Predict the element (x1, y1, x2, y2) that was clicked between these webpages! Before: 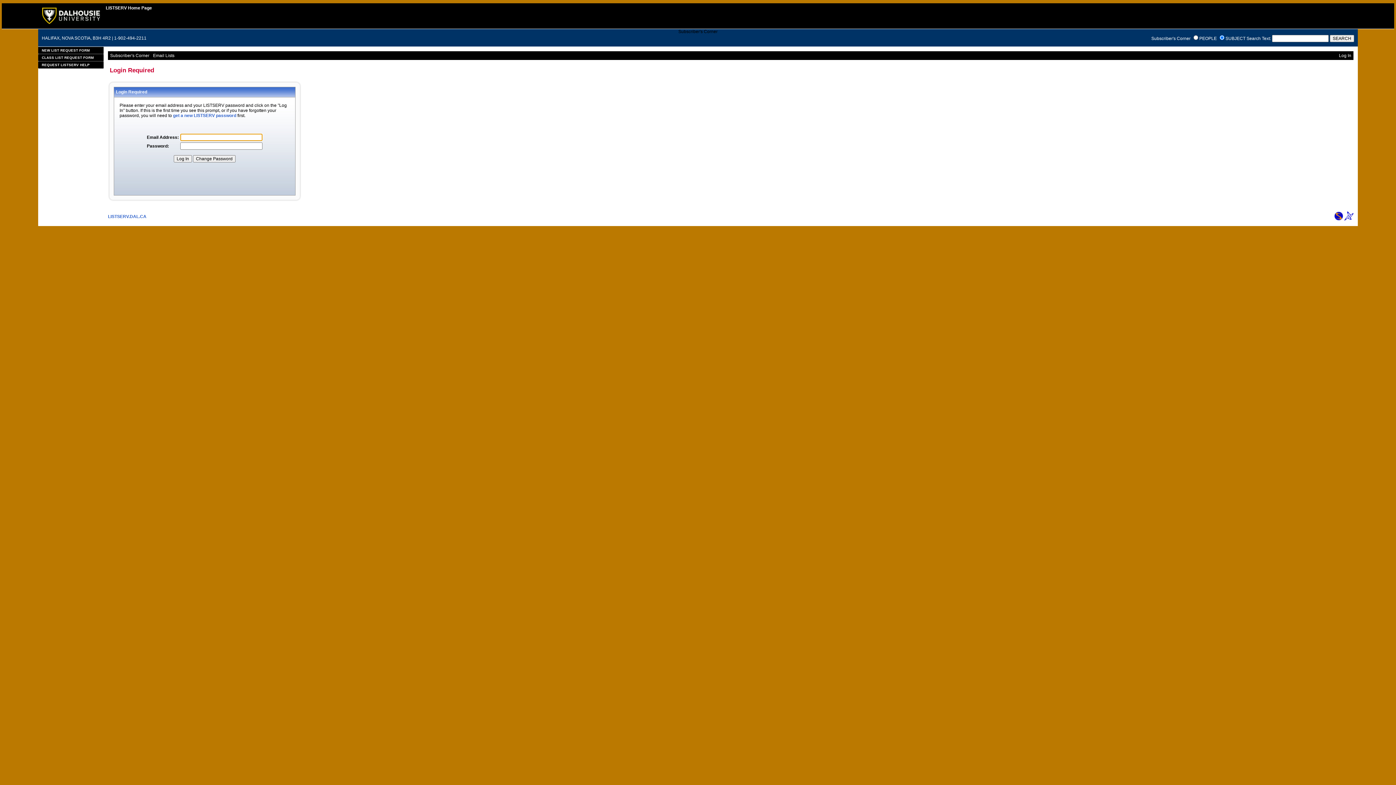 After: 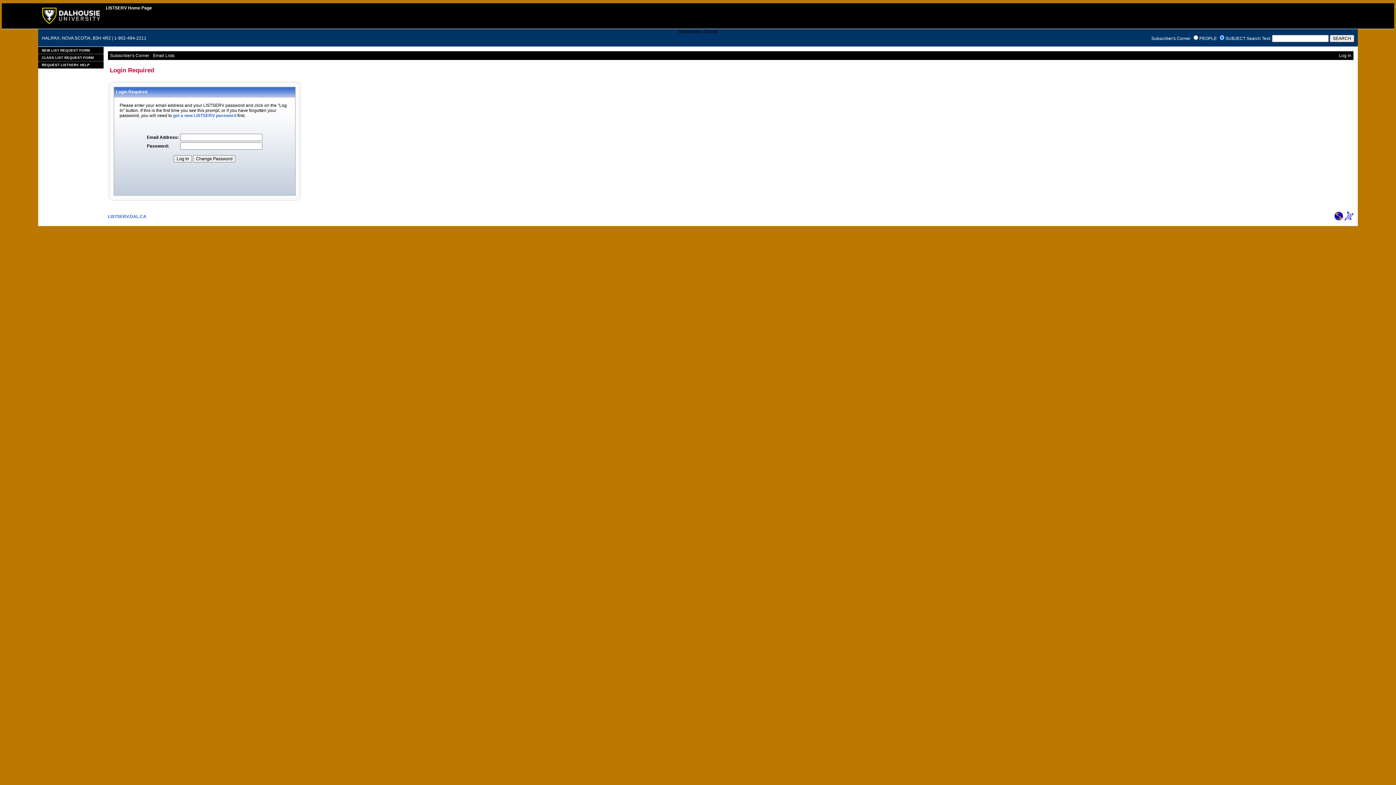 Action: bbox: (1344, 216, 1353, 221)